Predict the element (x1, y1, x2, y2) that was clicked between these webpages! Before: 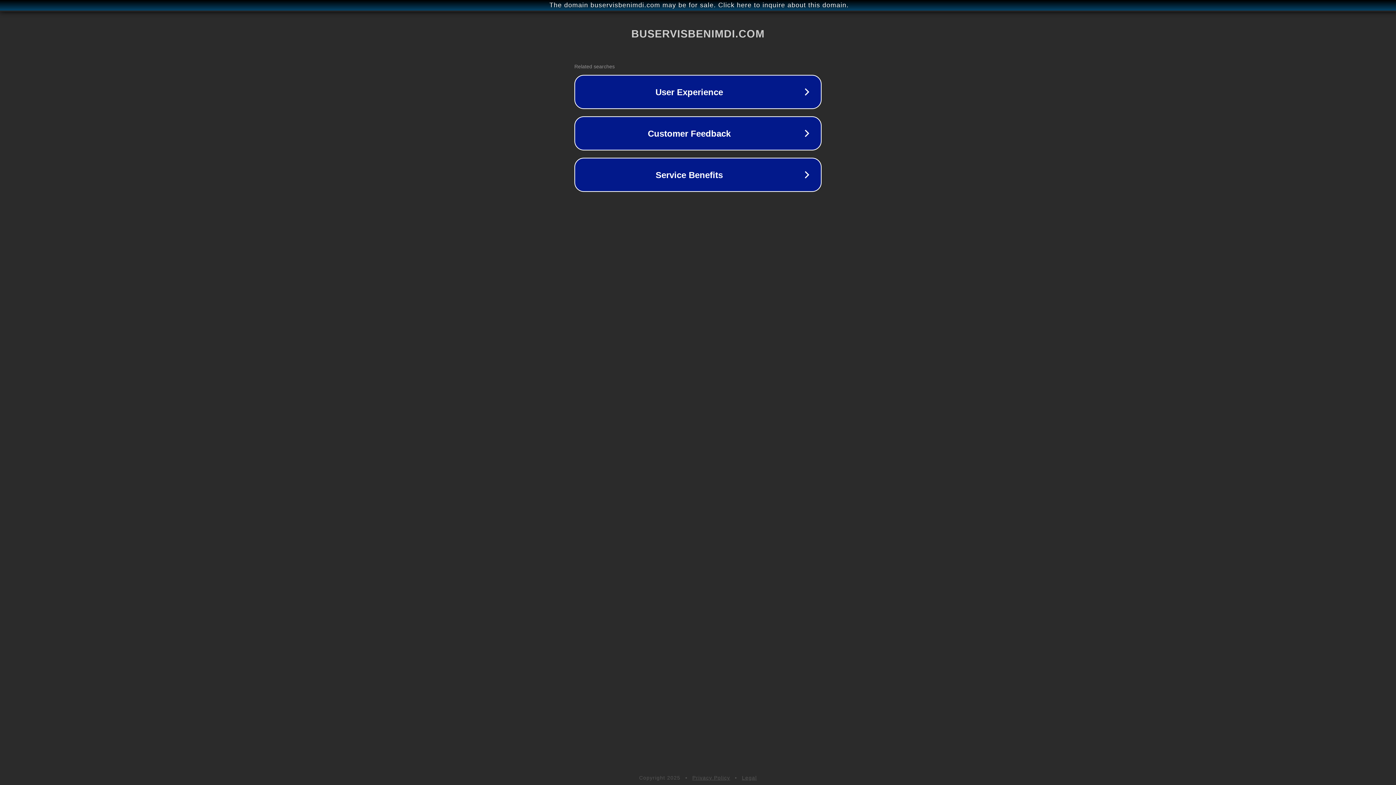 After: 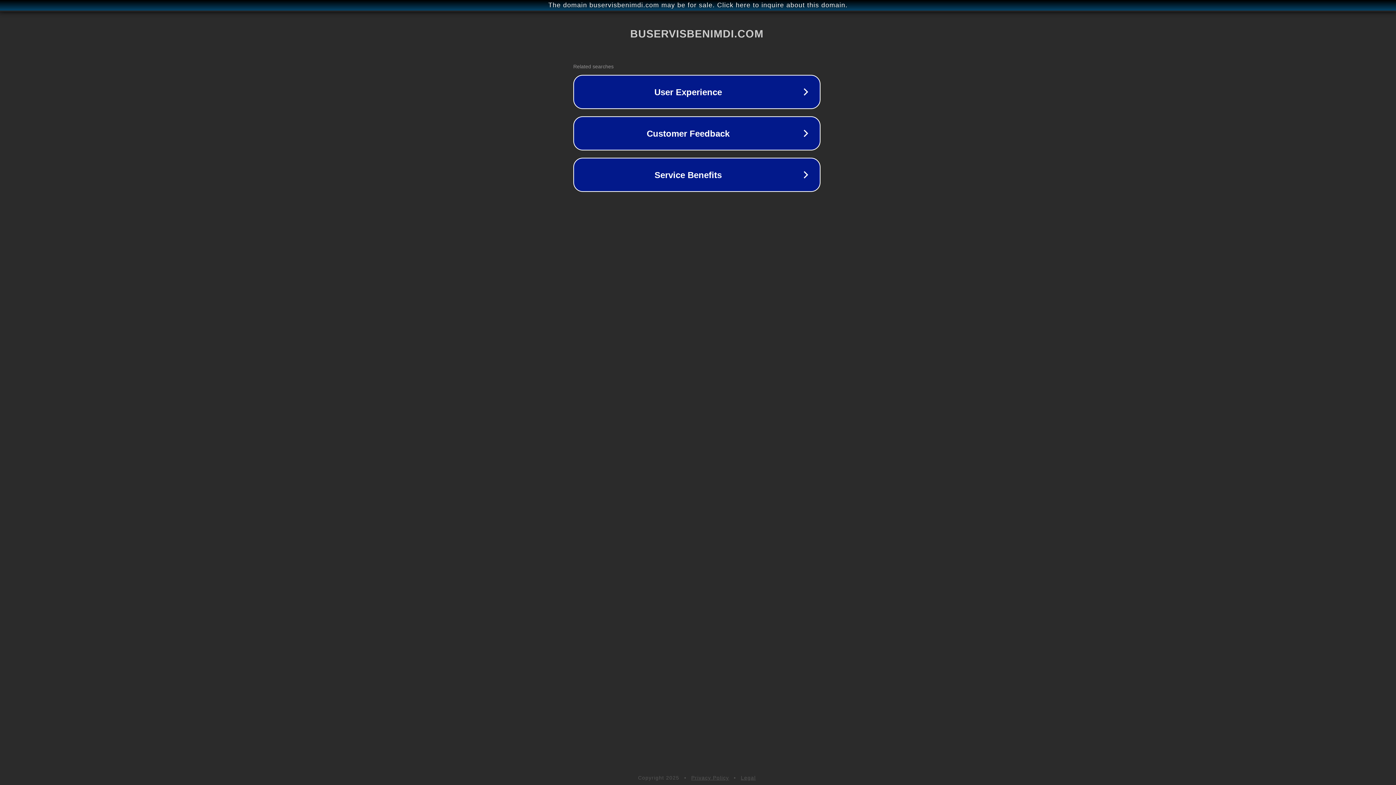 Action: bbox: (1, 1, 1397, 9) label: The domain buservisbenimdi.com may be for sale. Click here to inquire about this domain.